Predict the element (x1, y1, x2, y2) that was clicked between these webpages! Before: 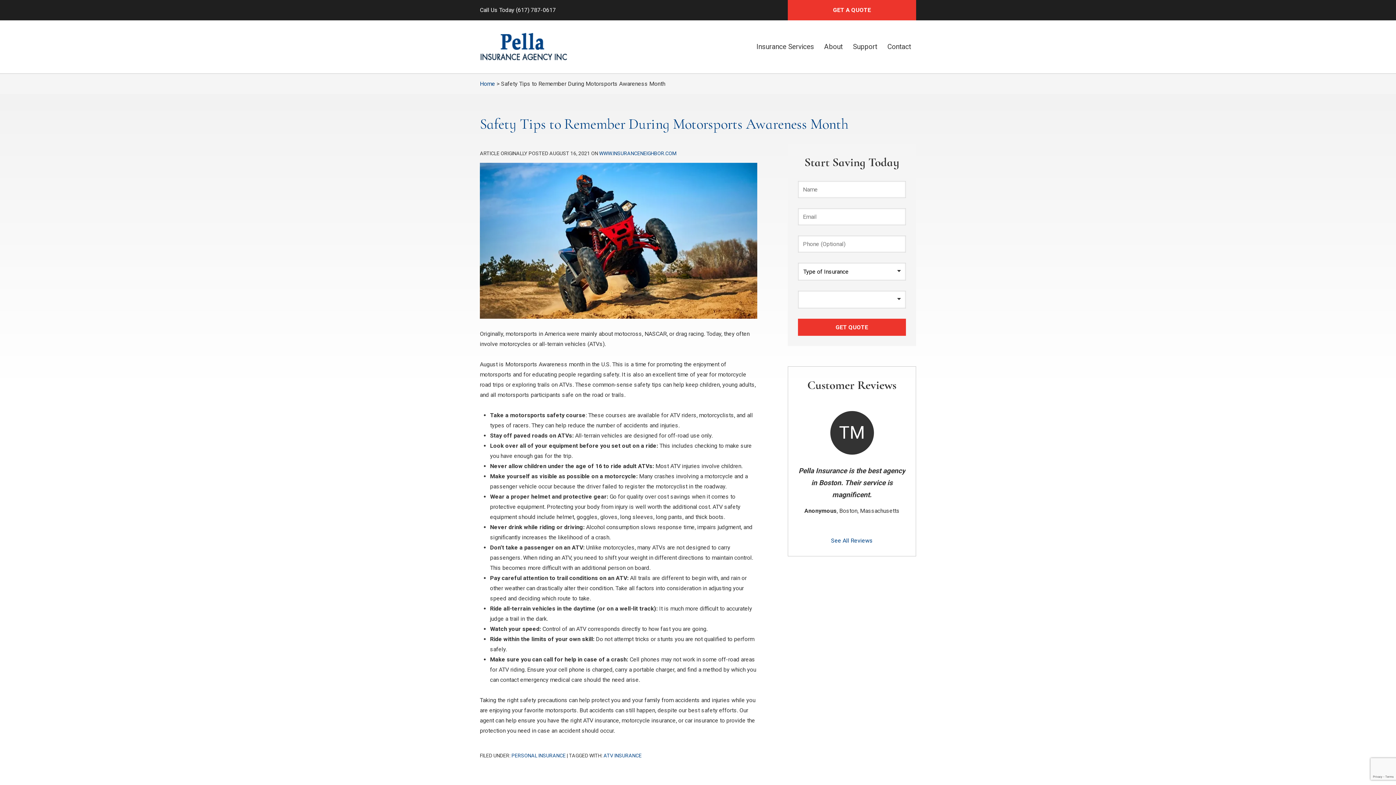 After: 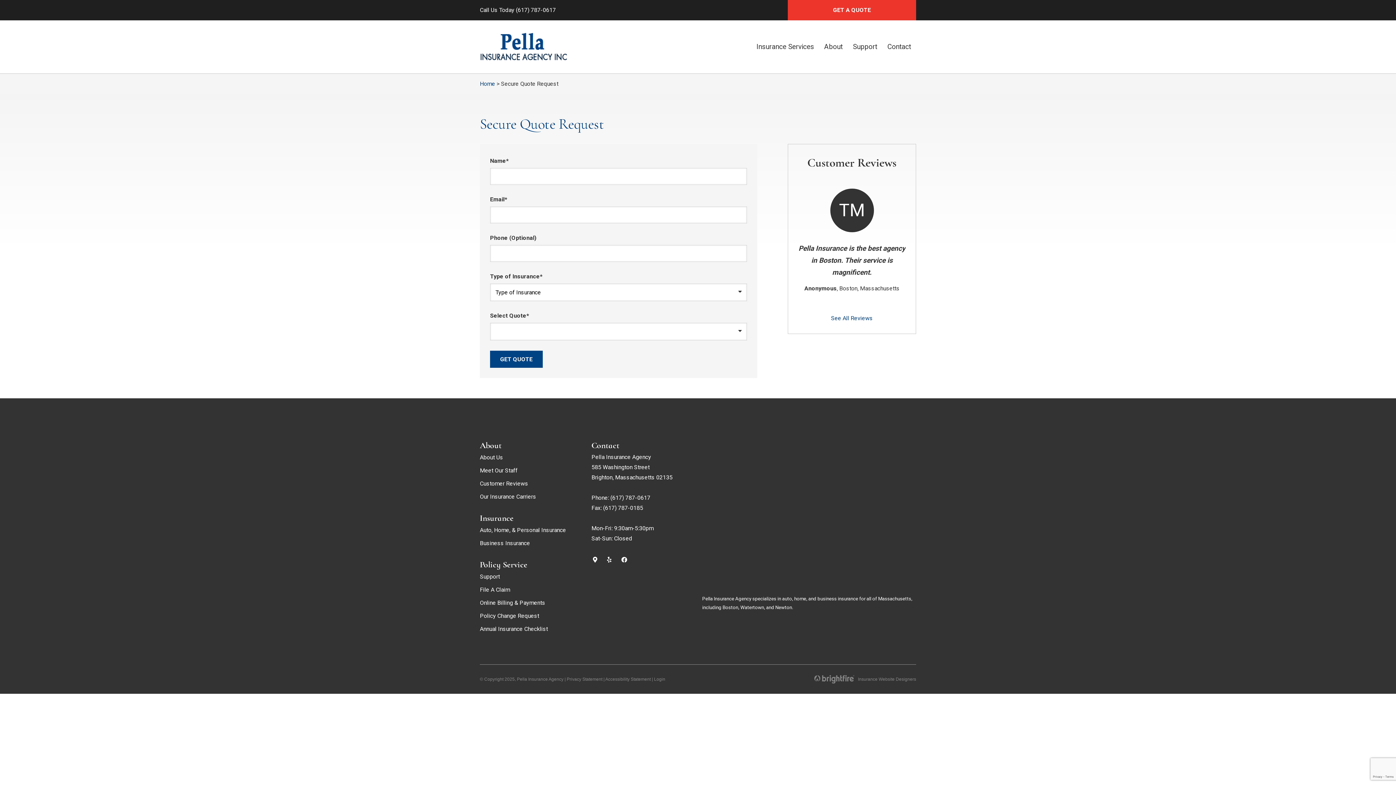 Action: bbox: (787, 0, 916, 20) label: GET A QUOTE